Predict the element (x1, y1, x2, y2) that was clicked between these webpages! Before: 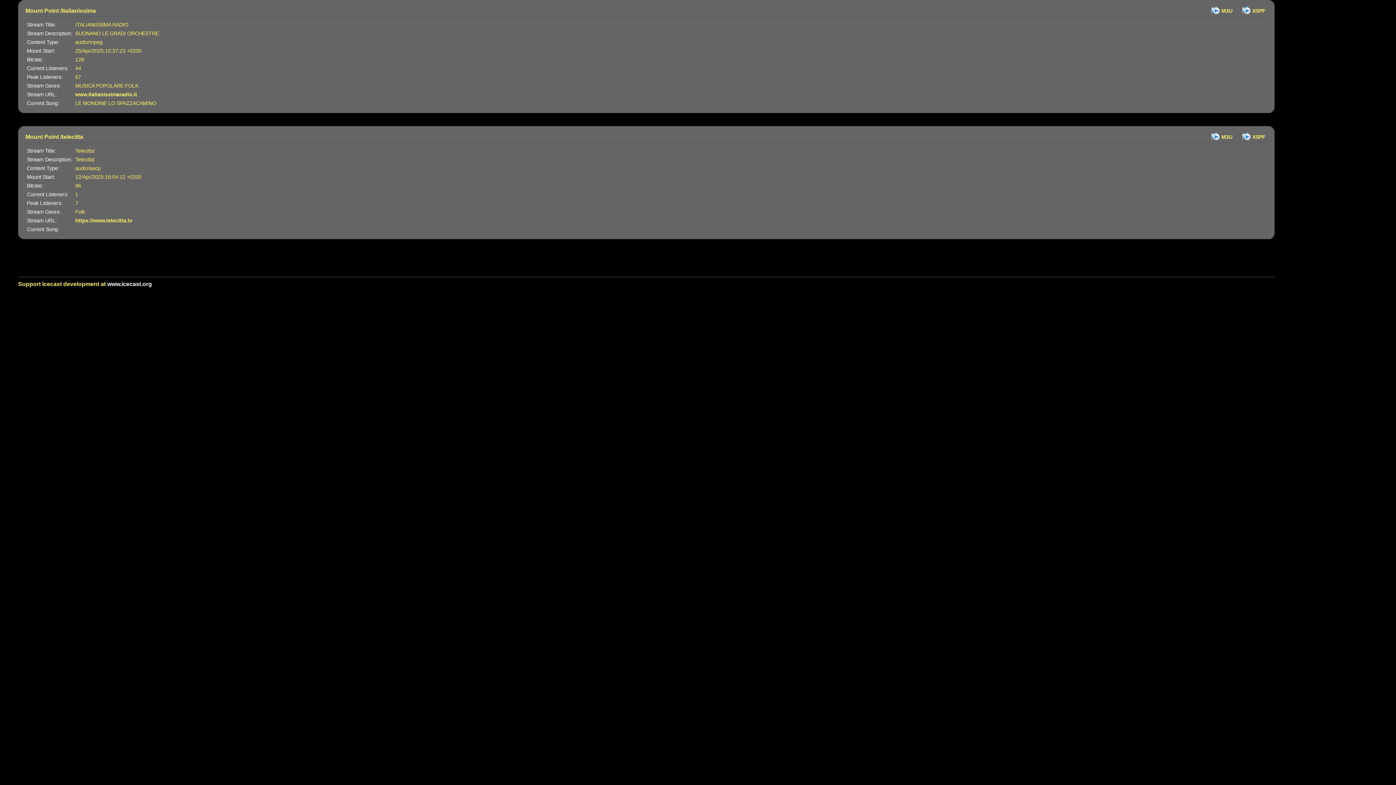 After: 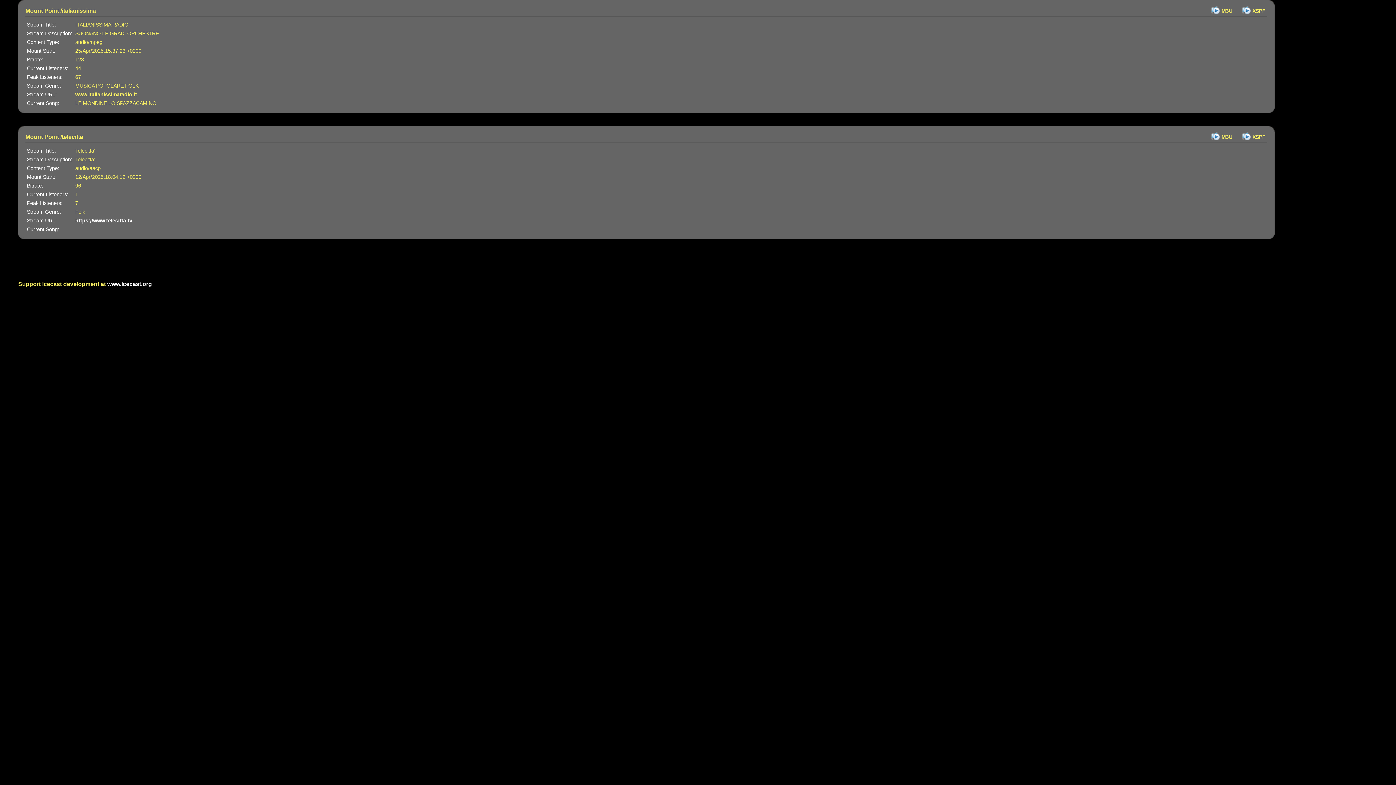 Action: label: https://www.telecitta.tv bbox: (75, 217, 132, 223)